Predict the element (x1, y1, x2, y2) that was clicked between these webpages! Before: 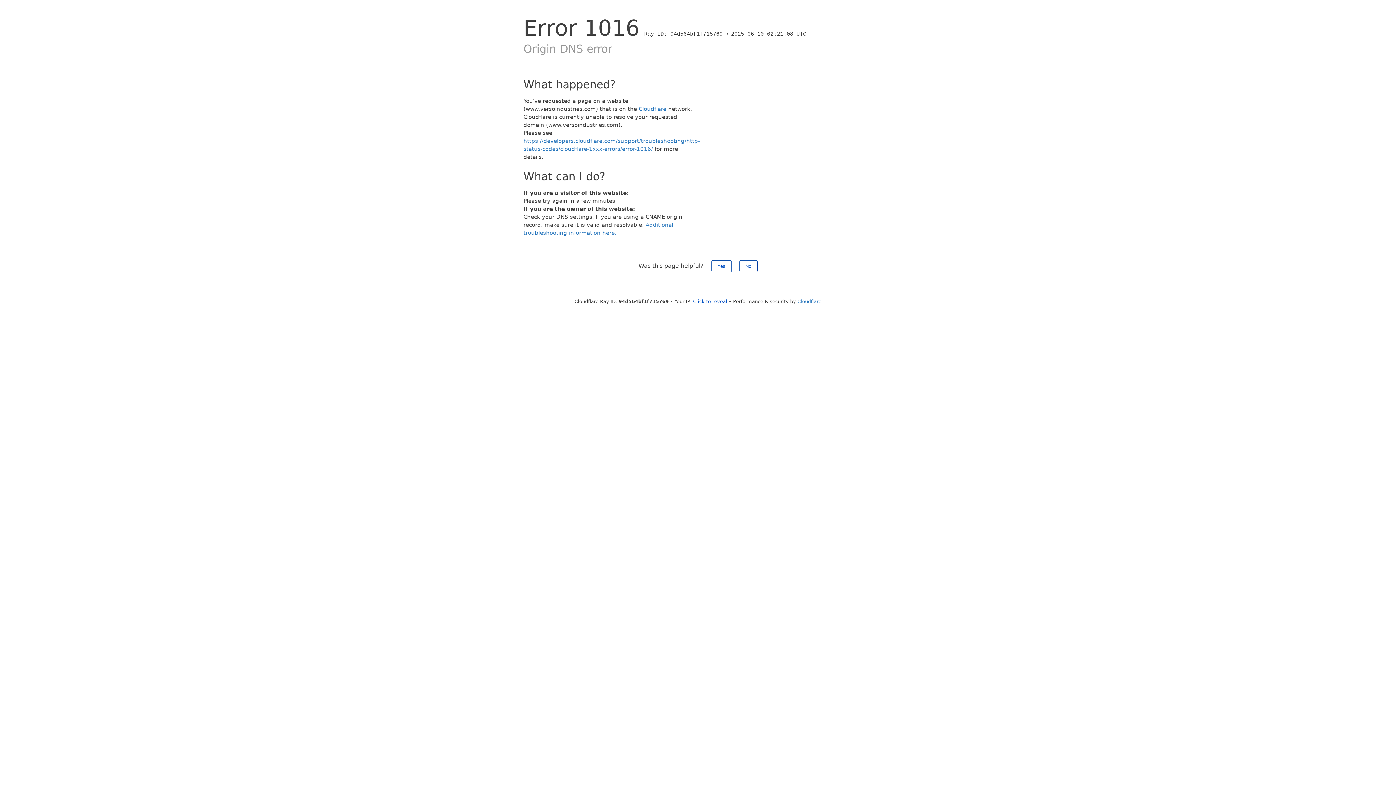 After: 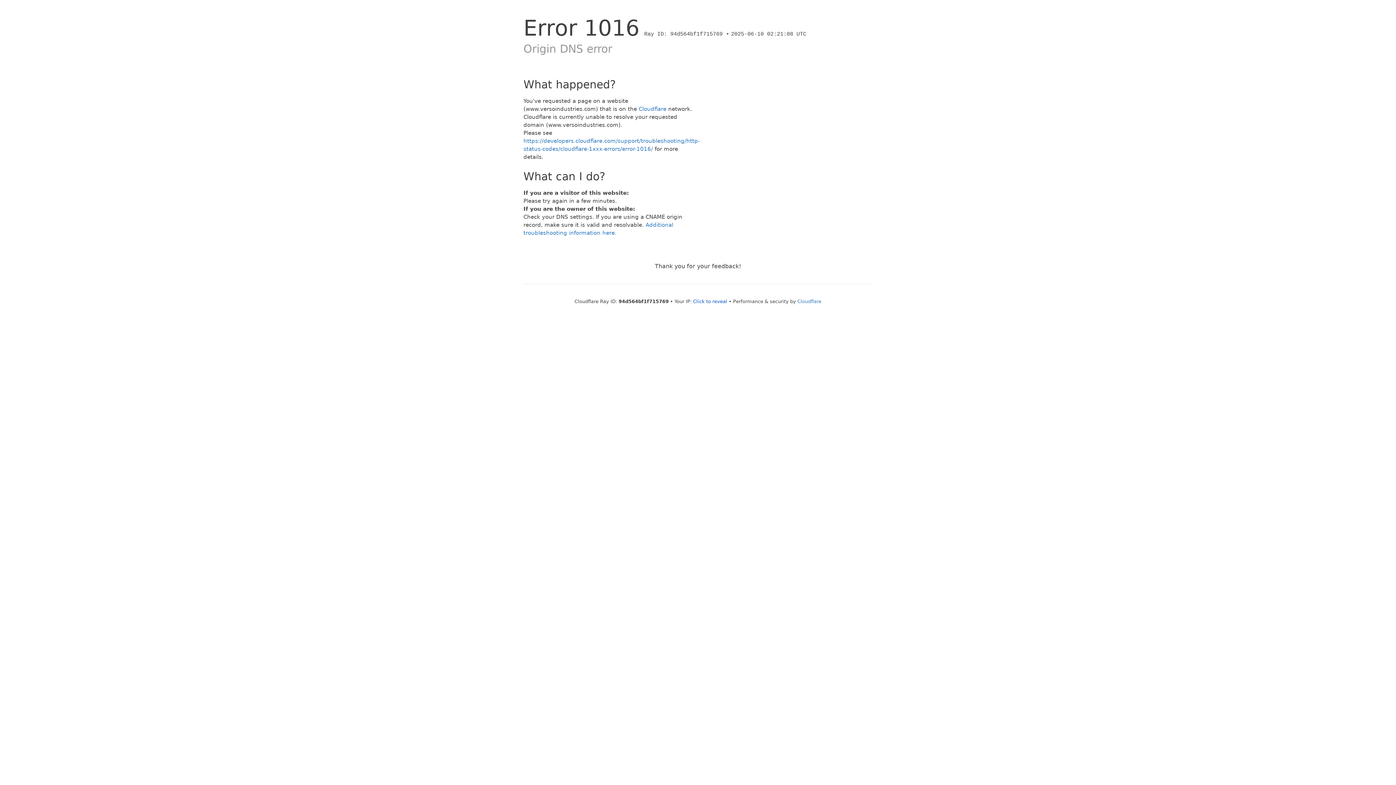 Action: label: No bbox: (739, 260, 757, 272)